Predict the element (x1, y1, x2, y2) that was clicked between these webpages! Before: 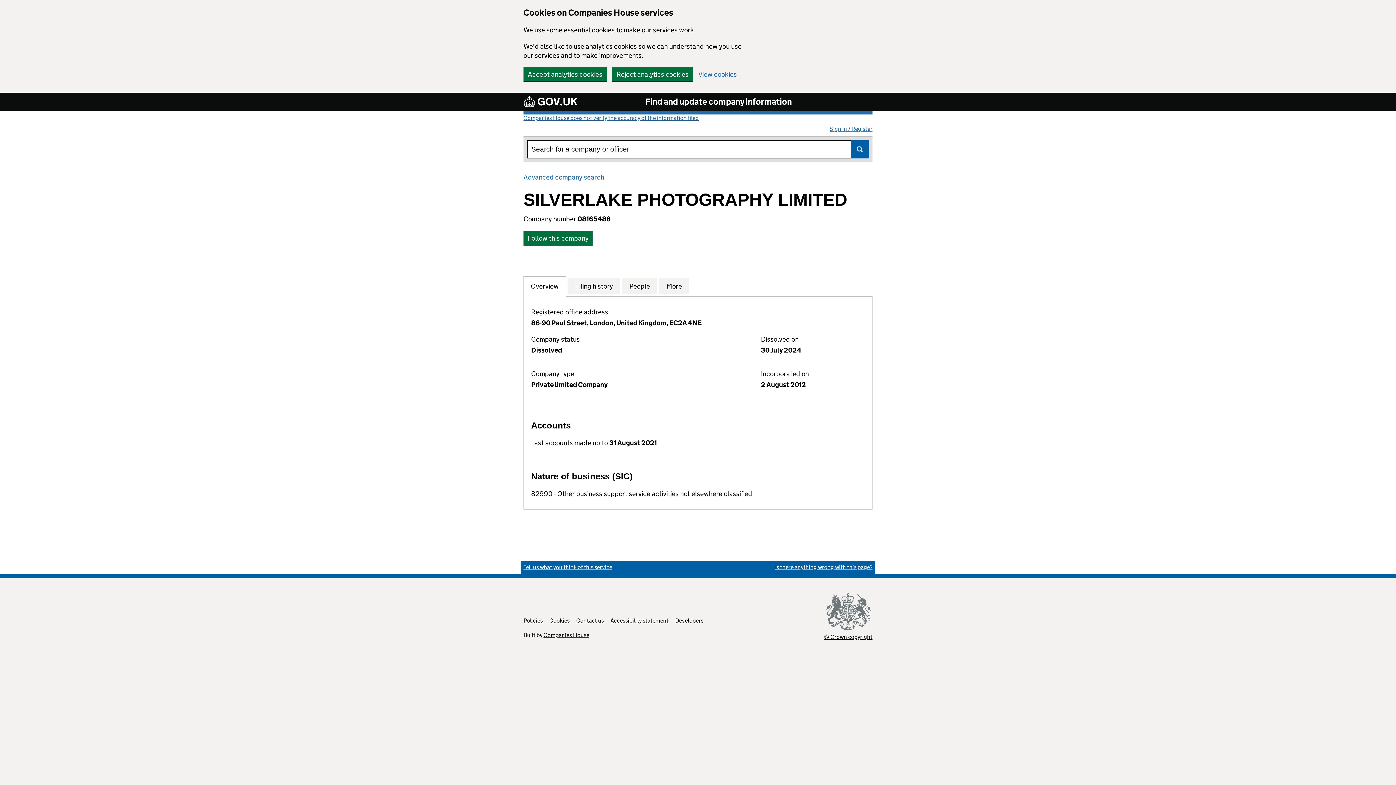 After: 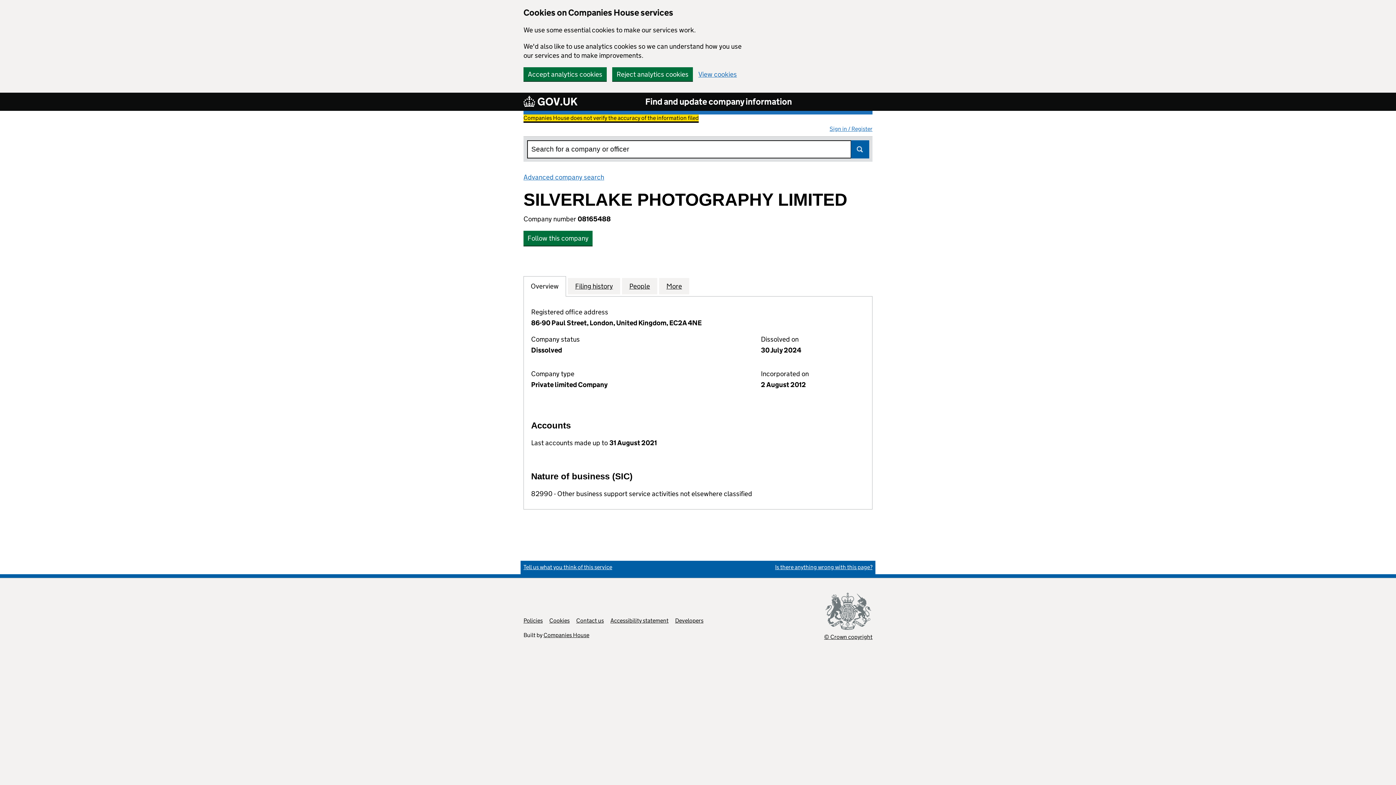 Action: label: Companies House does not verify the accuracy of the information filed
(link opens a new window) bbox: (523, 114, 698, 121)